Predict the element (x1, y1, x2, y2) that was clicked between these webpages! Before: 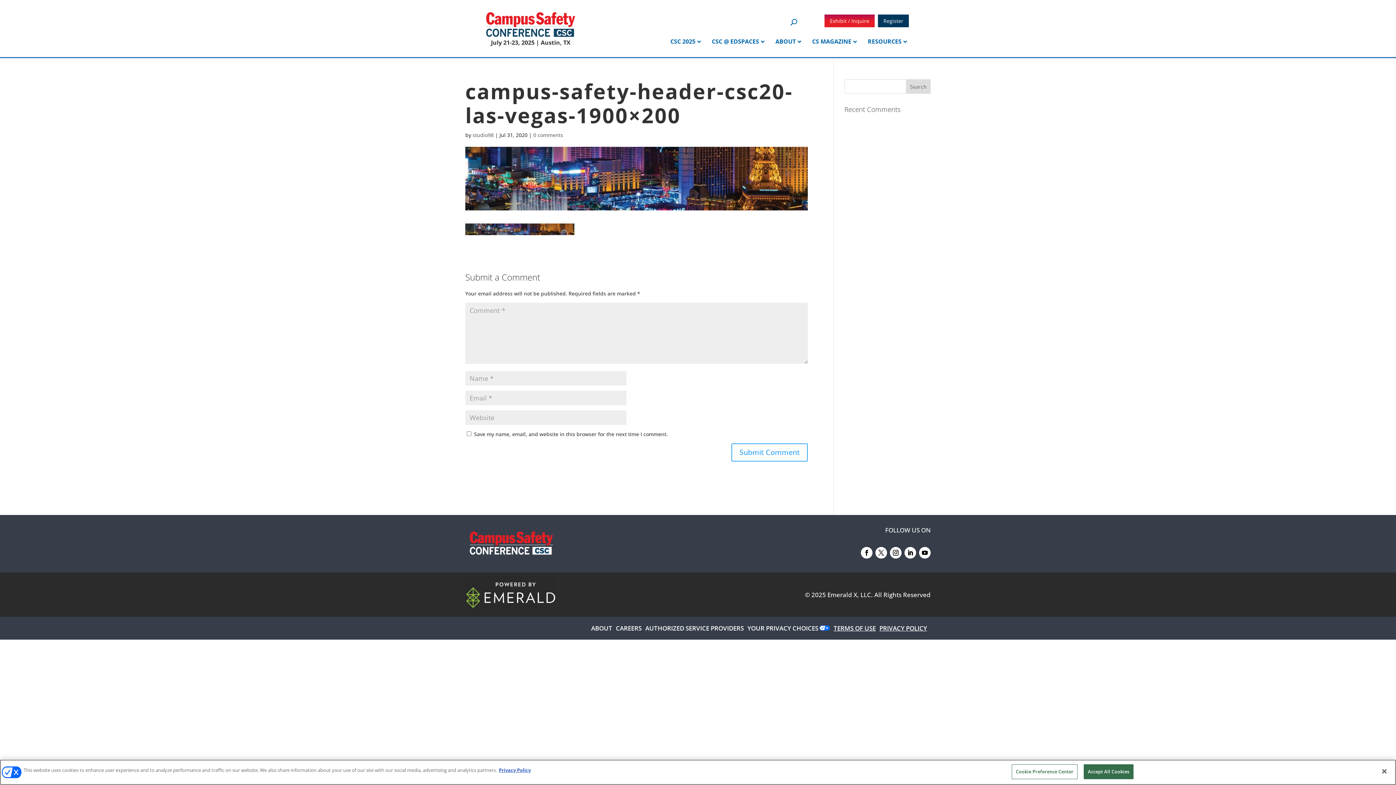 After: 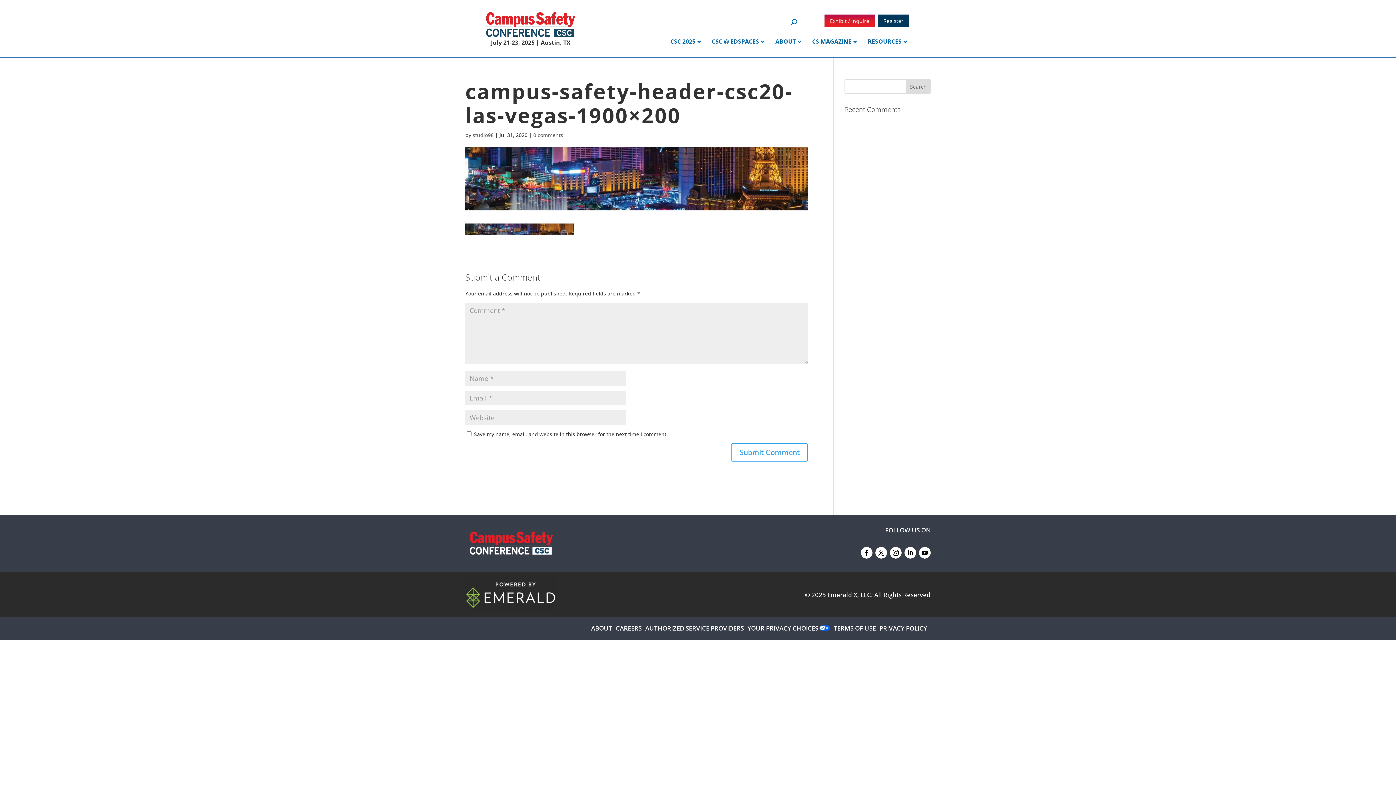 Action: label: Close bbox: (1376, 763, 1392, 779)